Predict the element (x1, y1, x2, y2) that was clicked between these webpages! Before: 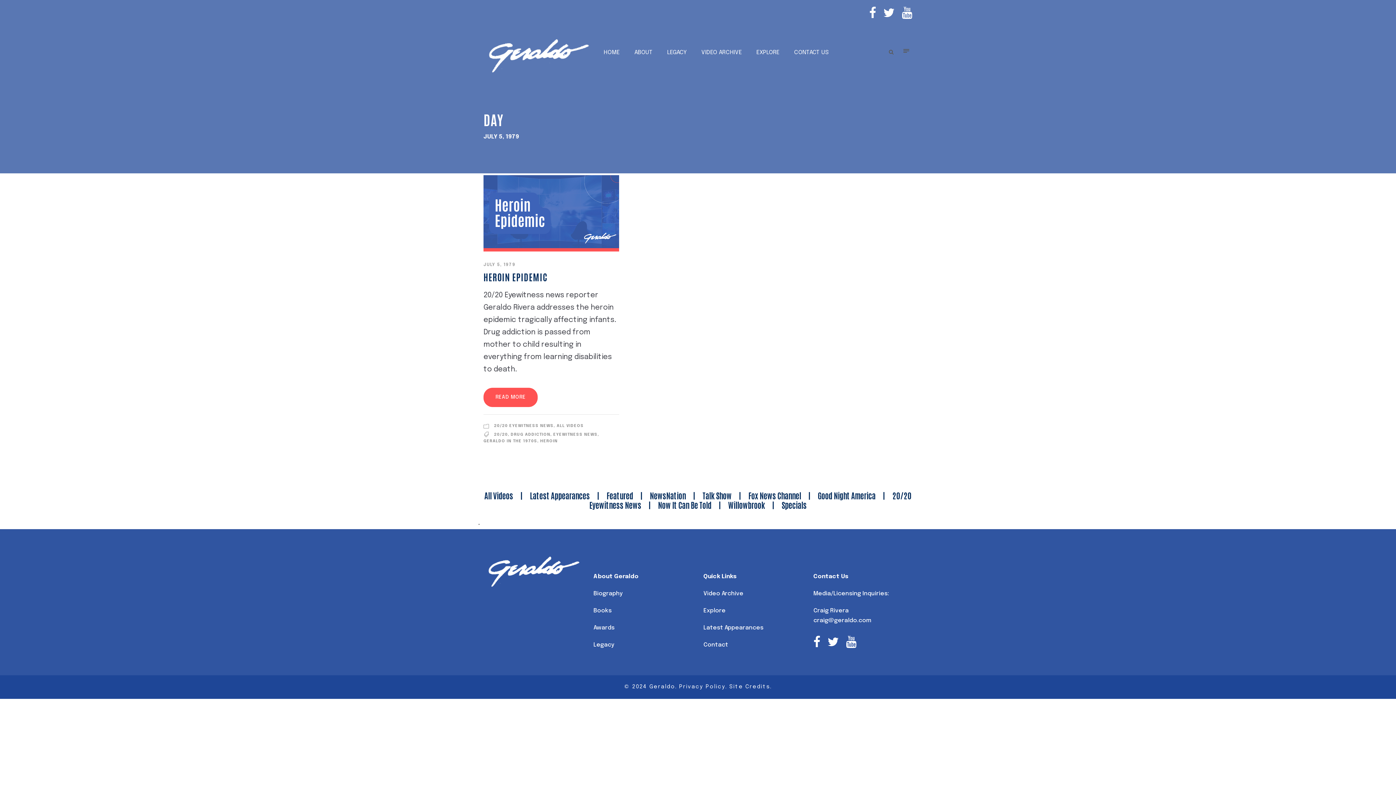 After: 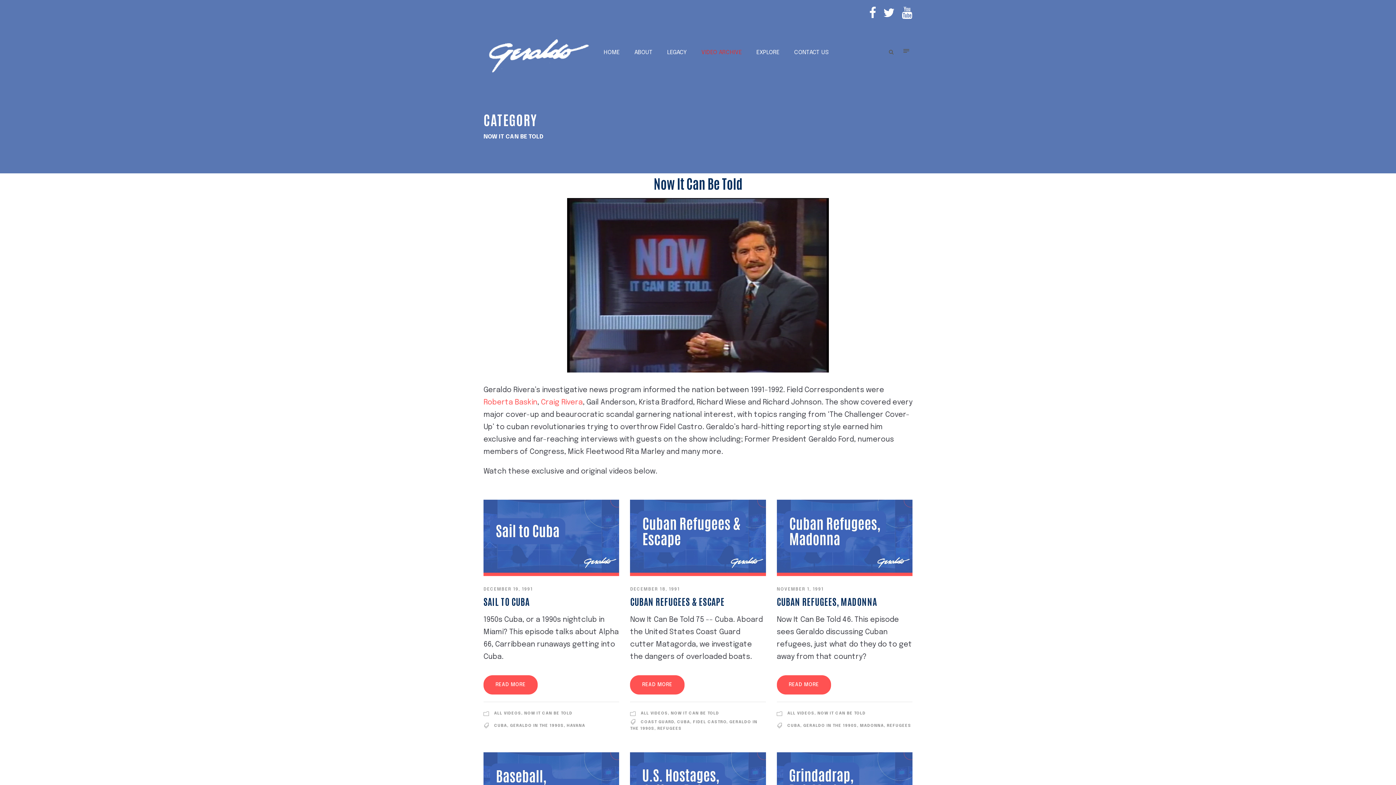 Action: label: Now It Can Be Told bbox: (658, 499, 711, 510)